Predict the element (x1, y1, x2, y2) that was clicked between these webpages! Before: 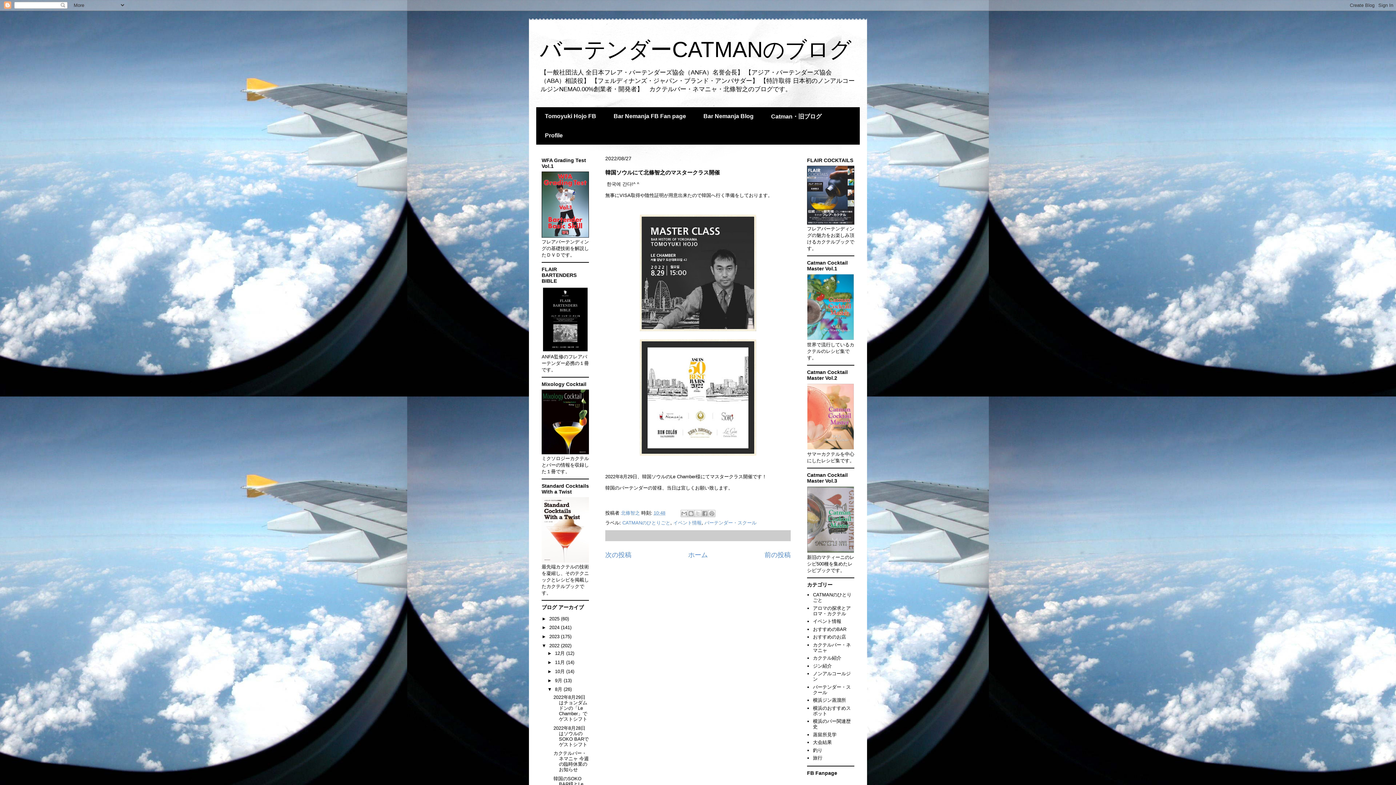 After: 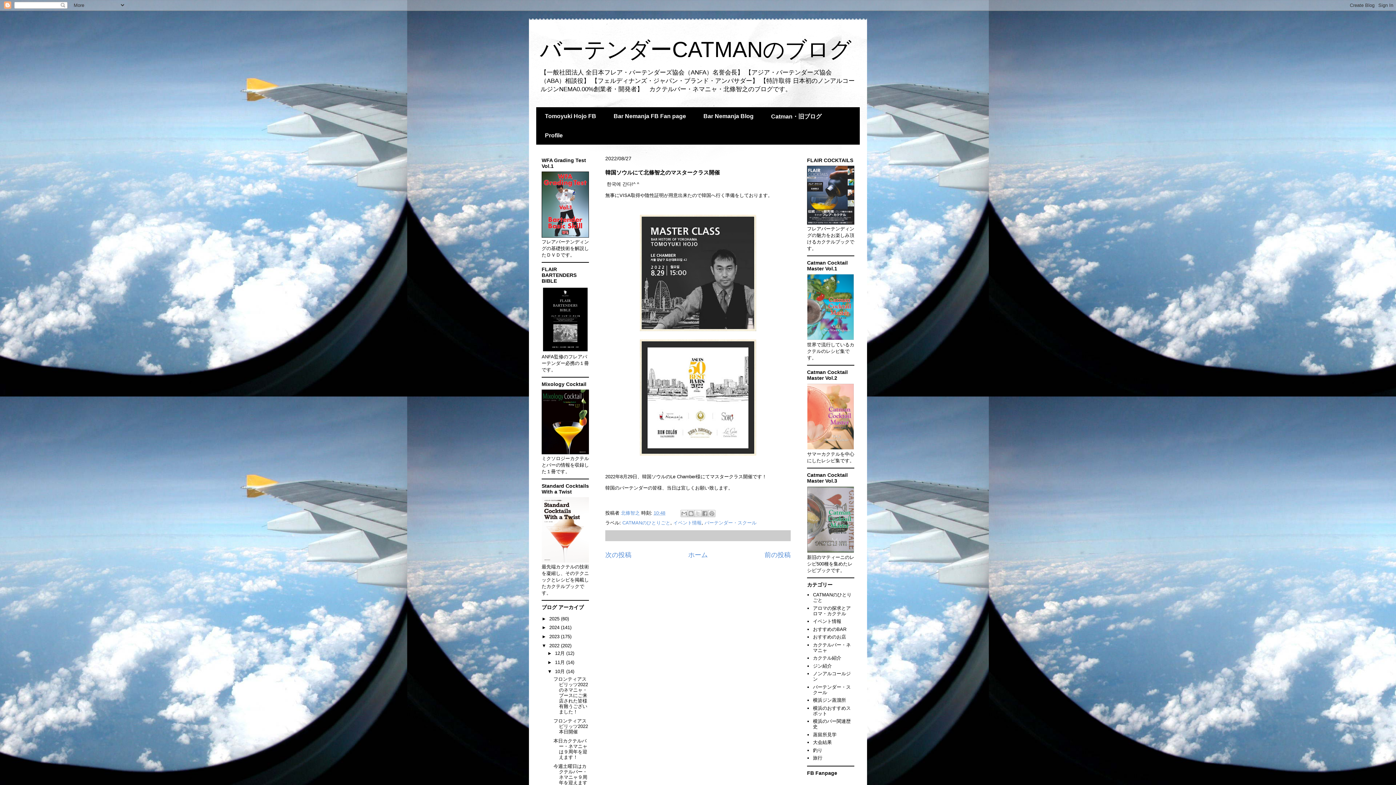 Action: label: ►   bbox: (547, 669, 555, 674)